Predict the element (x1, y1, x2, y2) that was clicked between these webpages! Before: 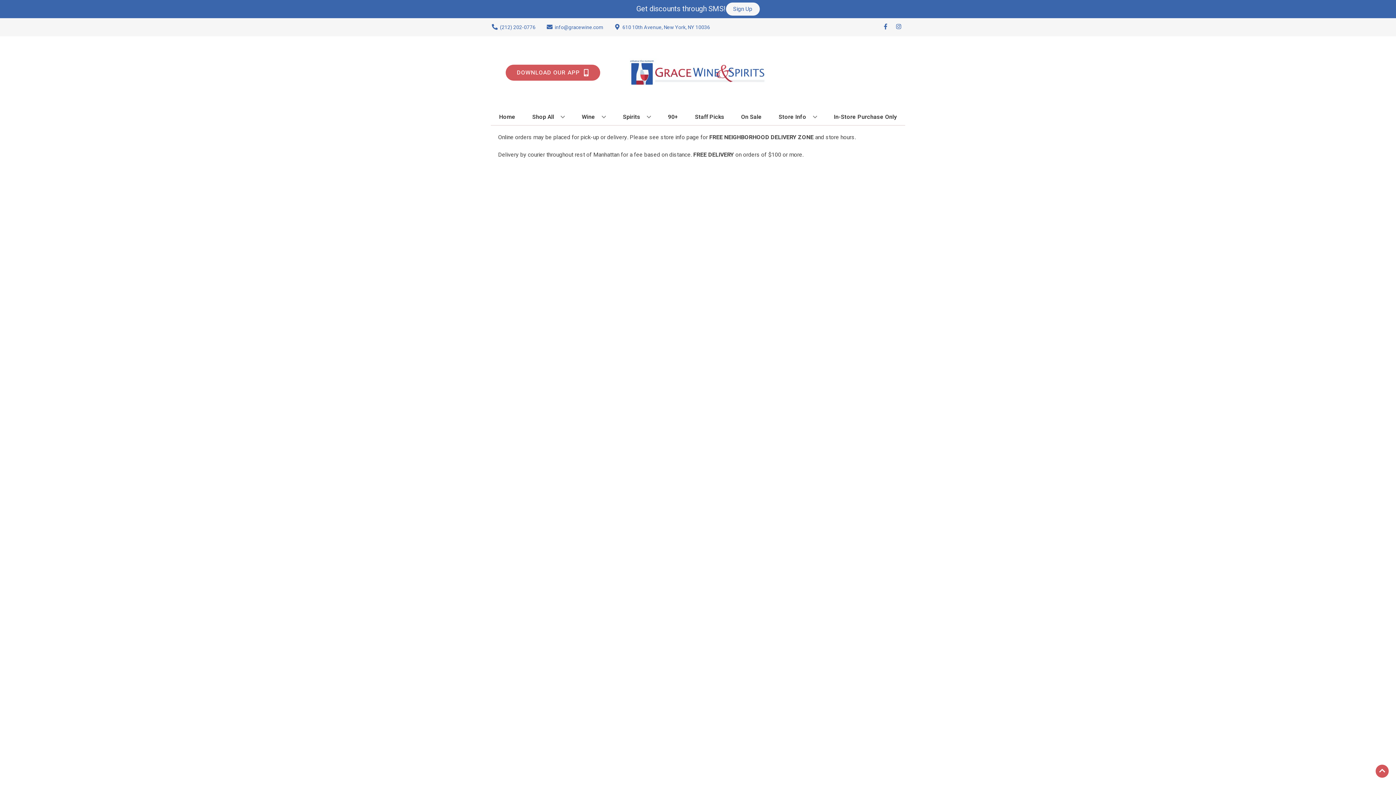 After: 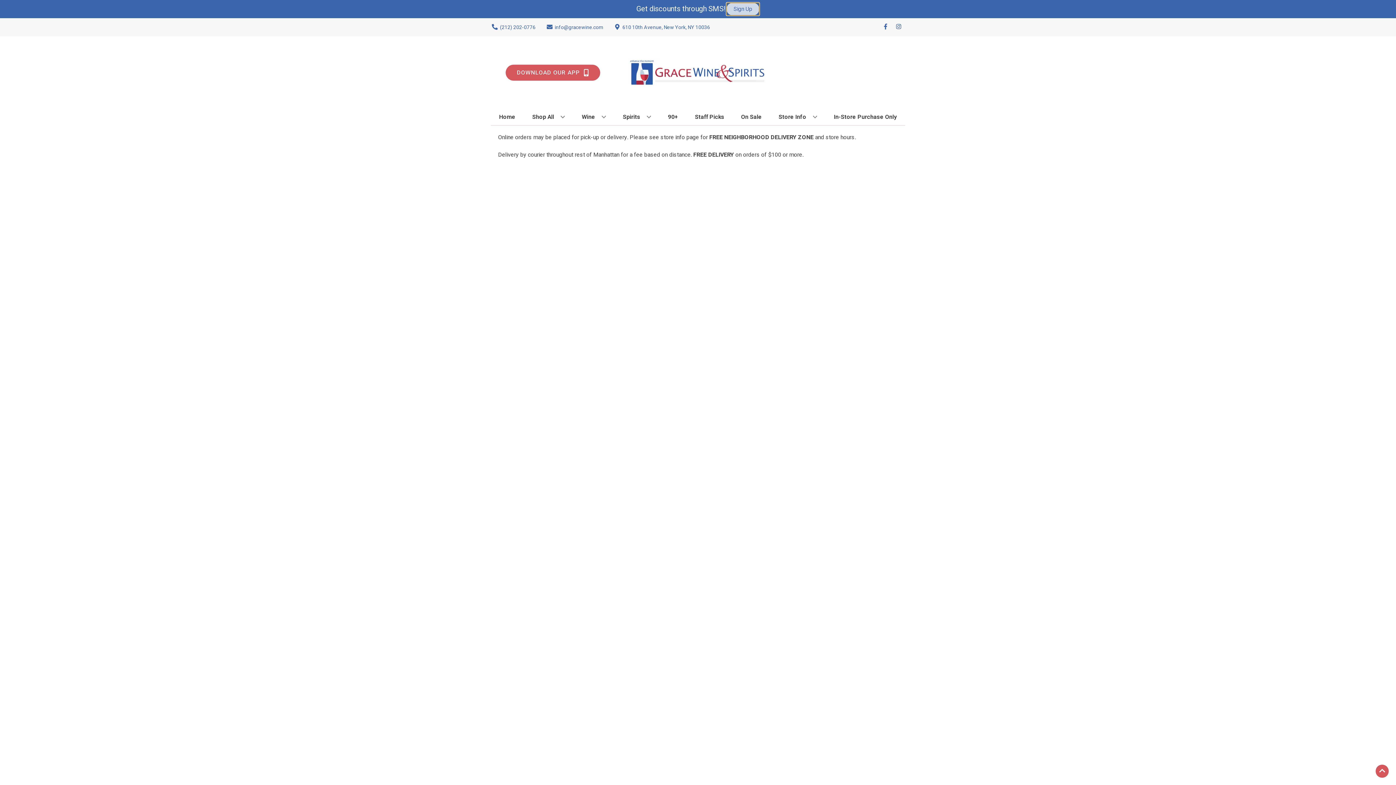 Action: bbox: (726, 2, 759, 15) label: Sign Up